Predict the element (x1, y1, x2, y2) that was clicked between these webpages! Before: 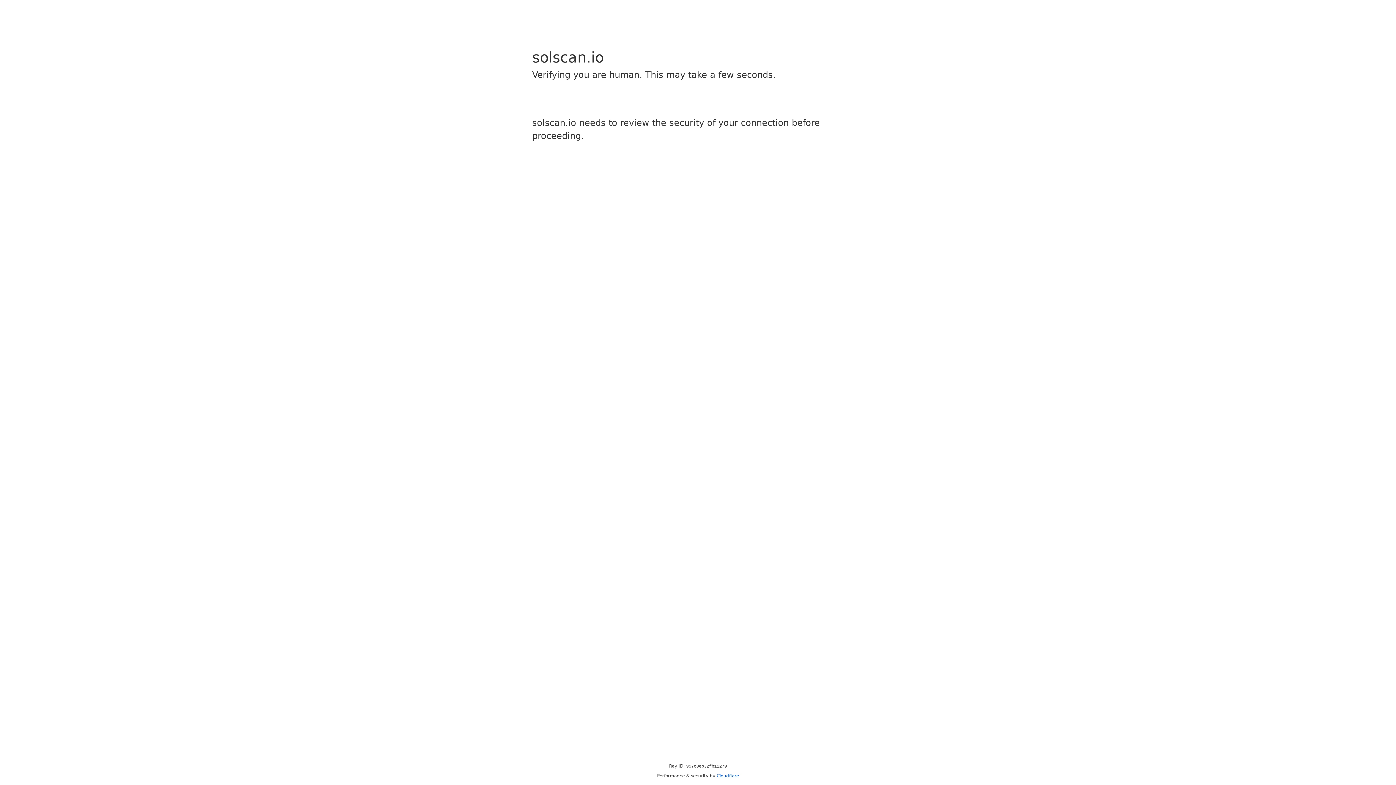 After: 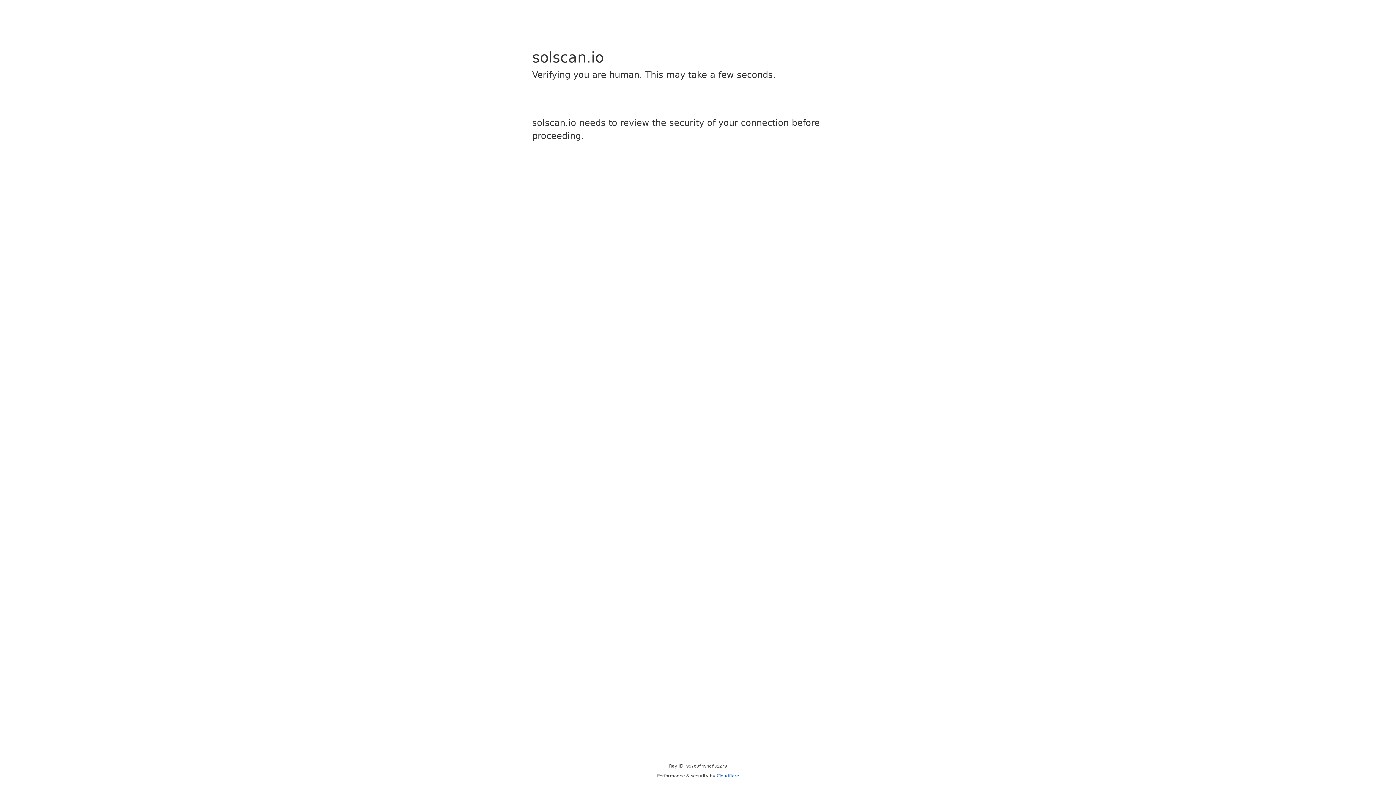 Action: bbox: (716, 773, 739, 778) label: Cloudflare